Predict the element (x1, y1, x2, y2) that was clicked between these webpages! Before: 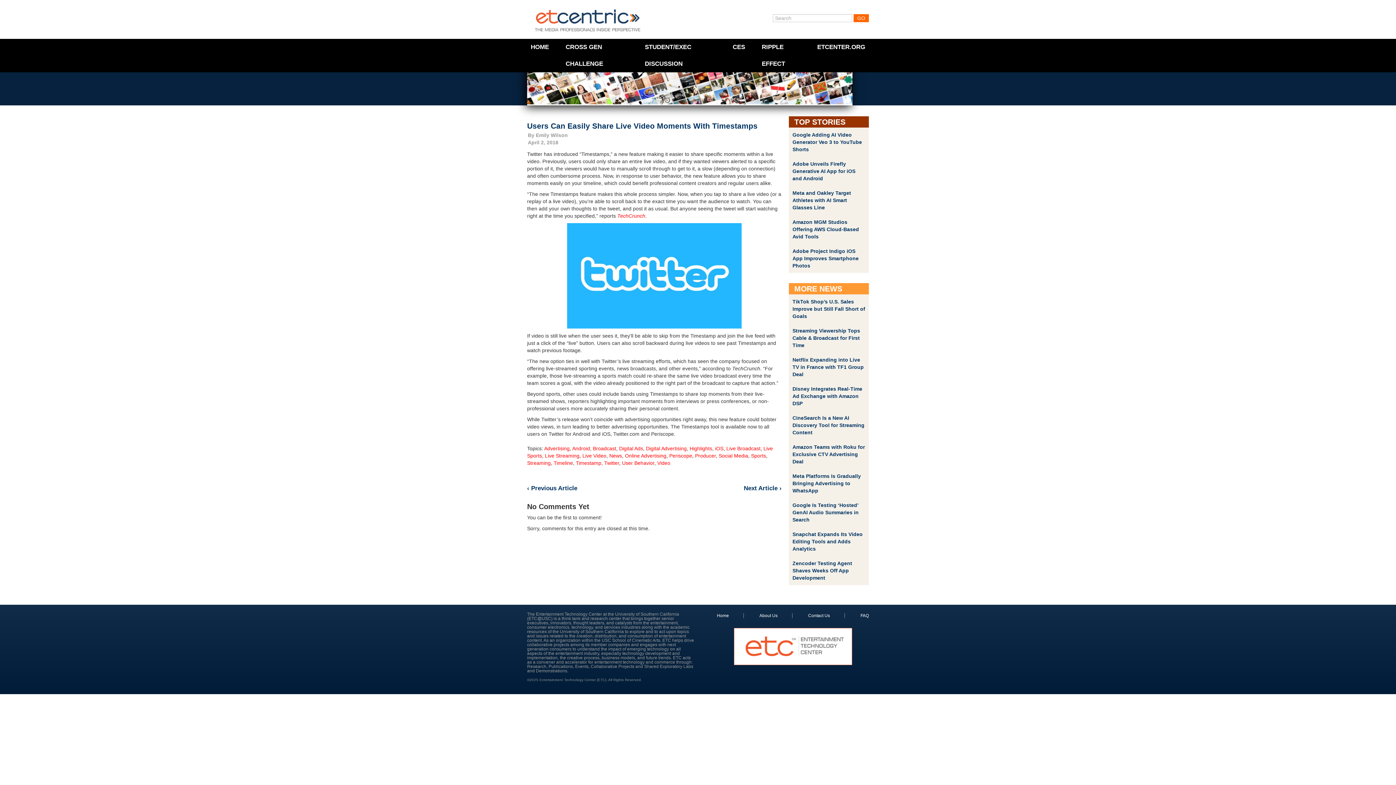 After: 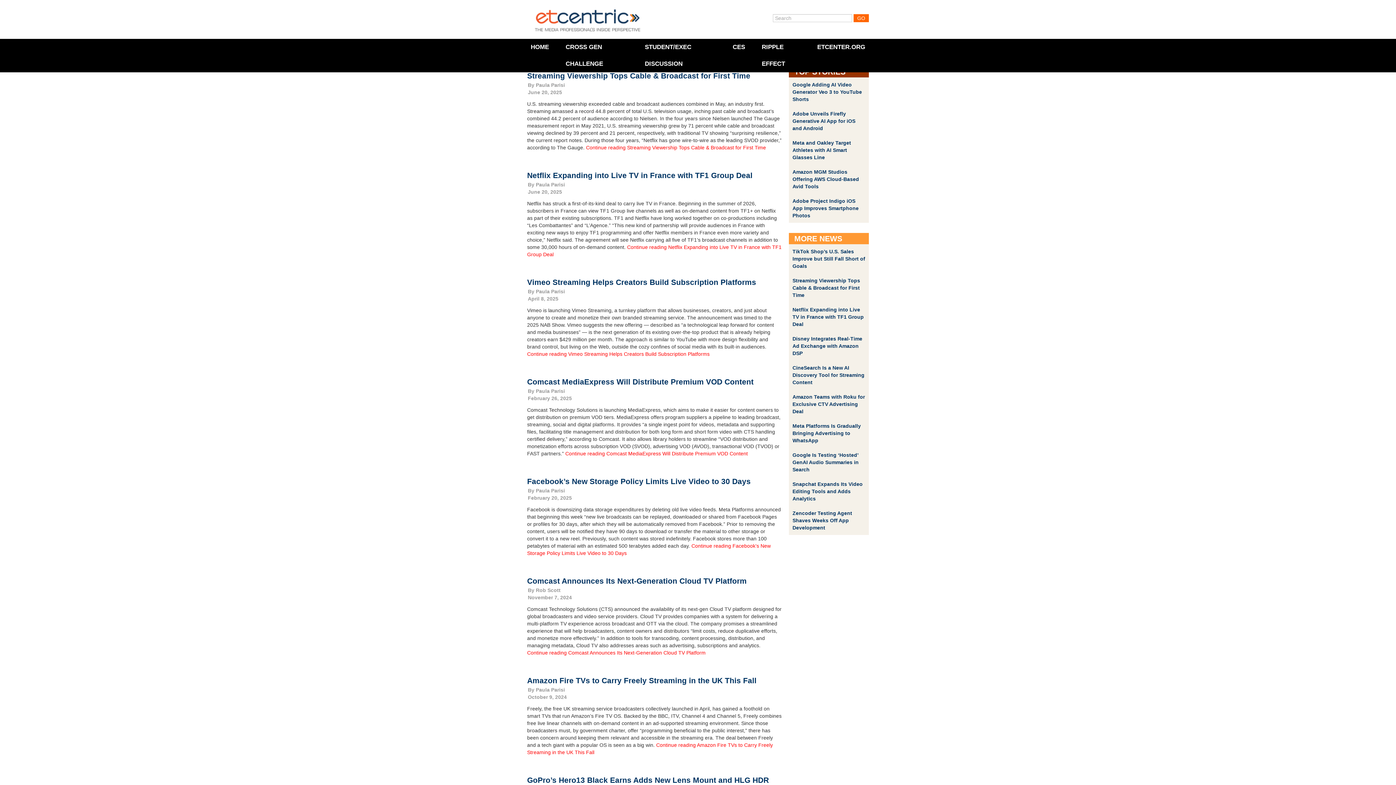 Action: label: Broadcast bbox: (593, 445, 616, 451)